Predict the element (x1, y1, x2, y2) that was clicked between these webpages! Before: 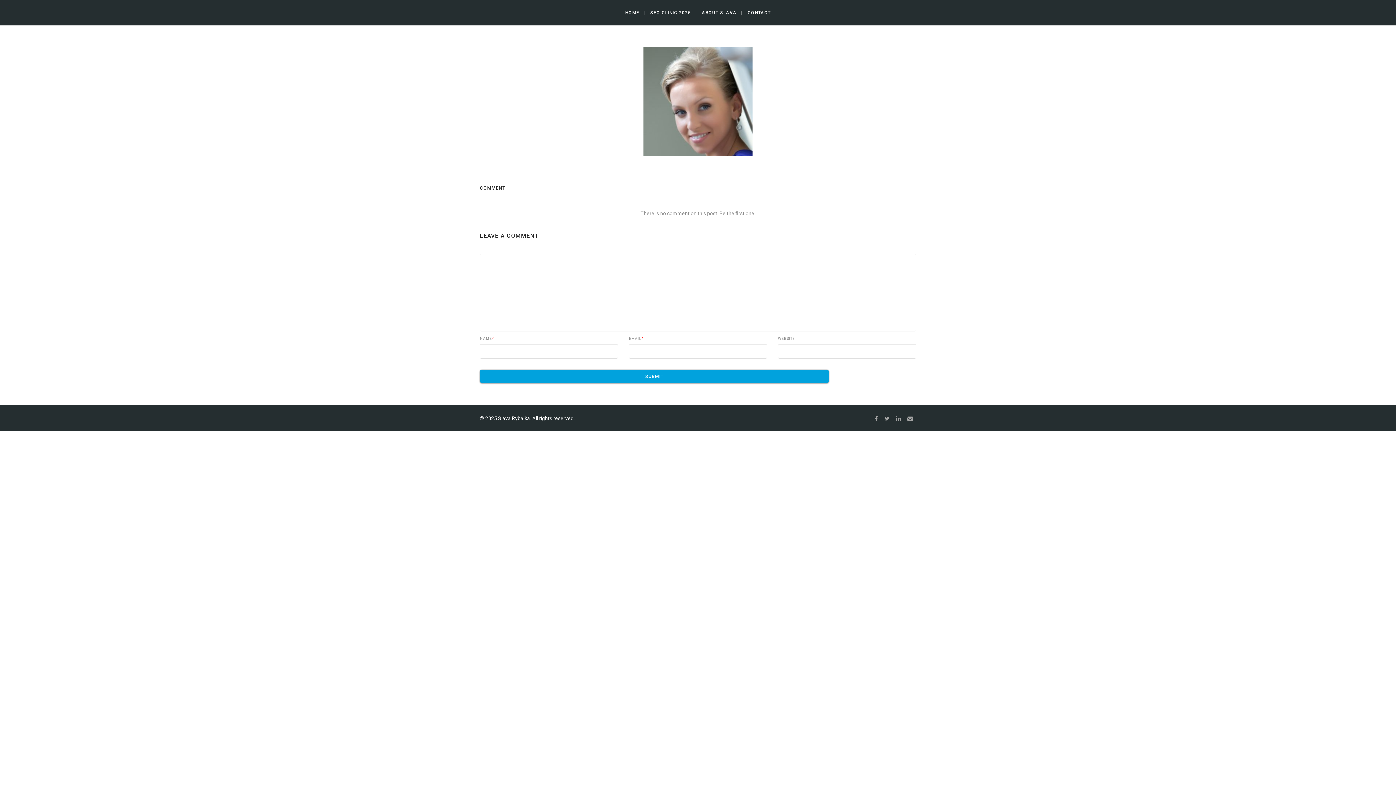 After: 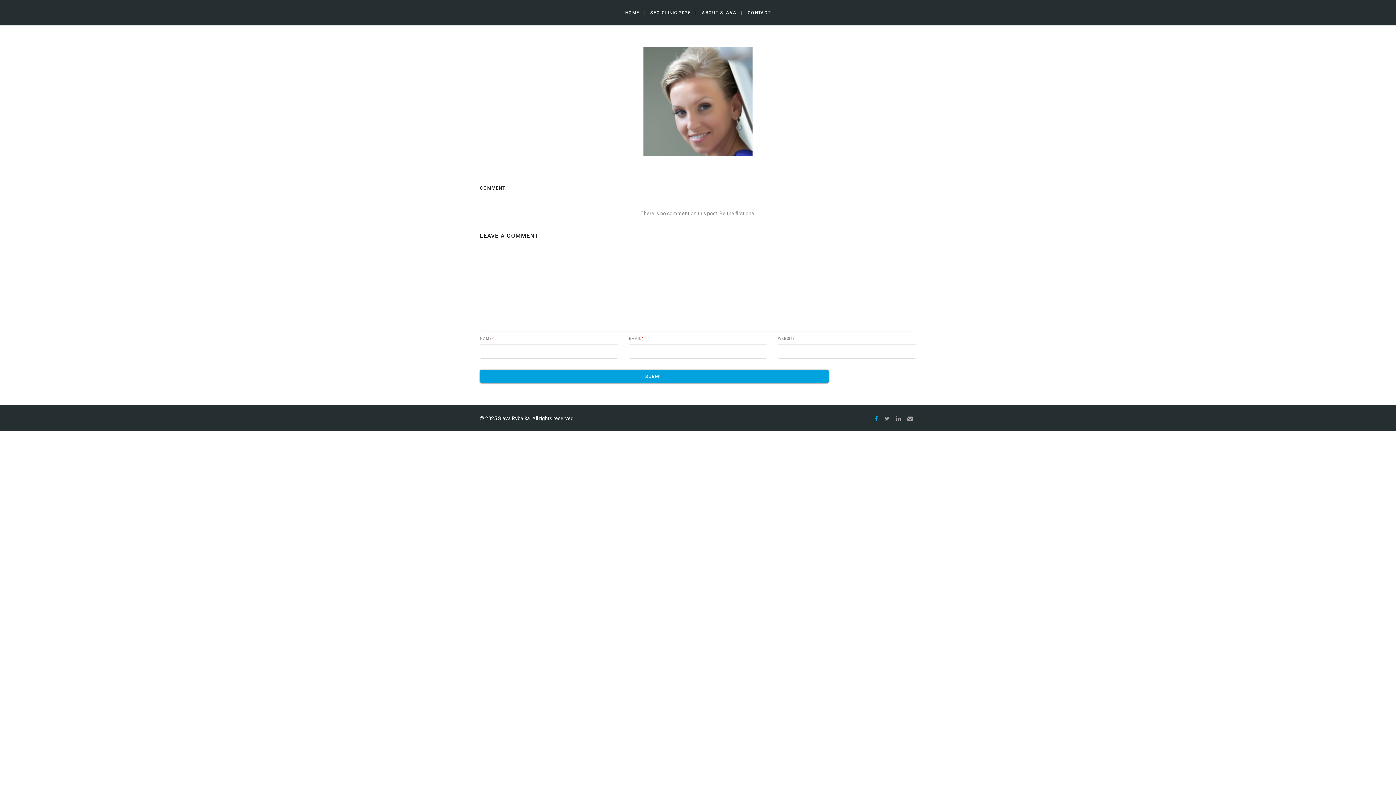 Action: bbox: (871, 415, 881, 421)